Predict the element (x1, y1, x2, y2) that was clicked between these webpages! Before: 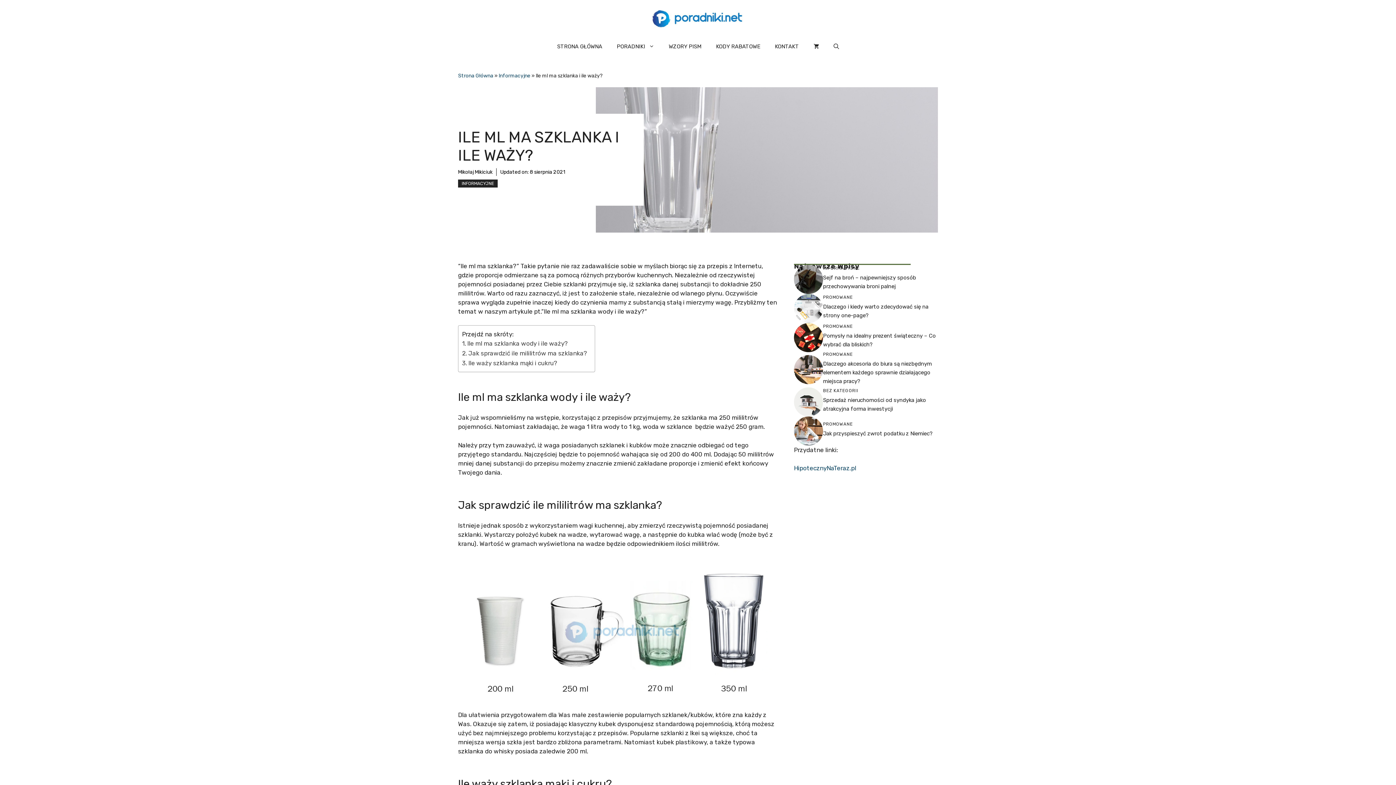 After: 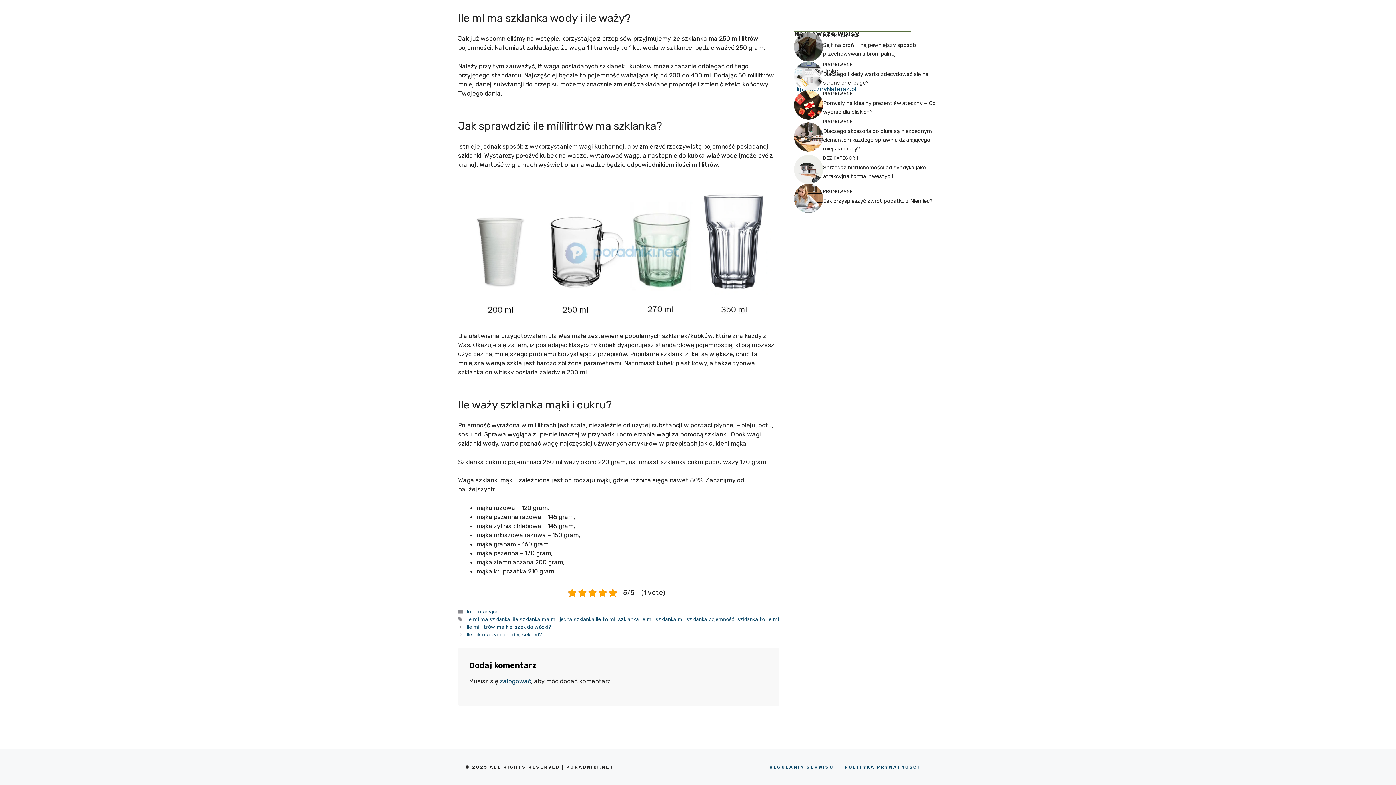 Action: label: Ile ml ma szklanka wody i ile waży? bbox: (462, 338, 568, 348)